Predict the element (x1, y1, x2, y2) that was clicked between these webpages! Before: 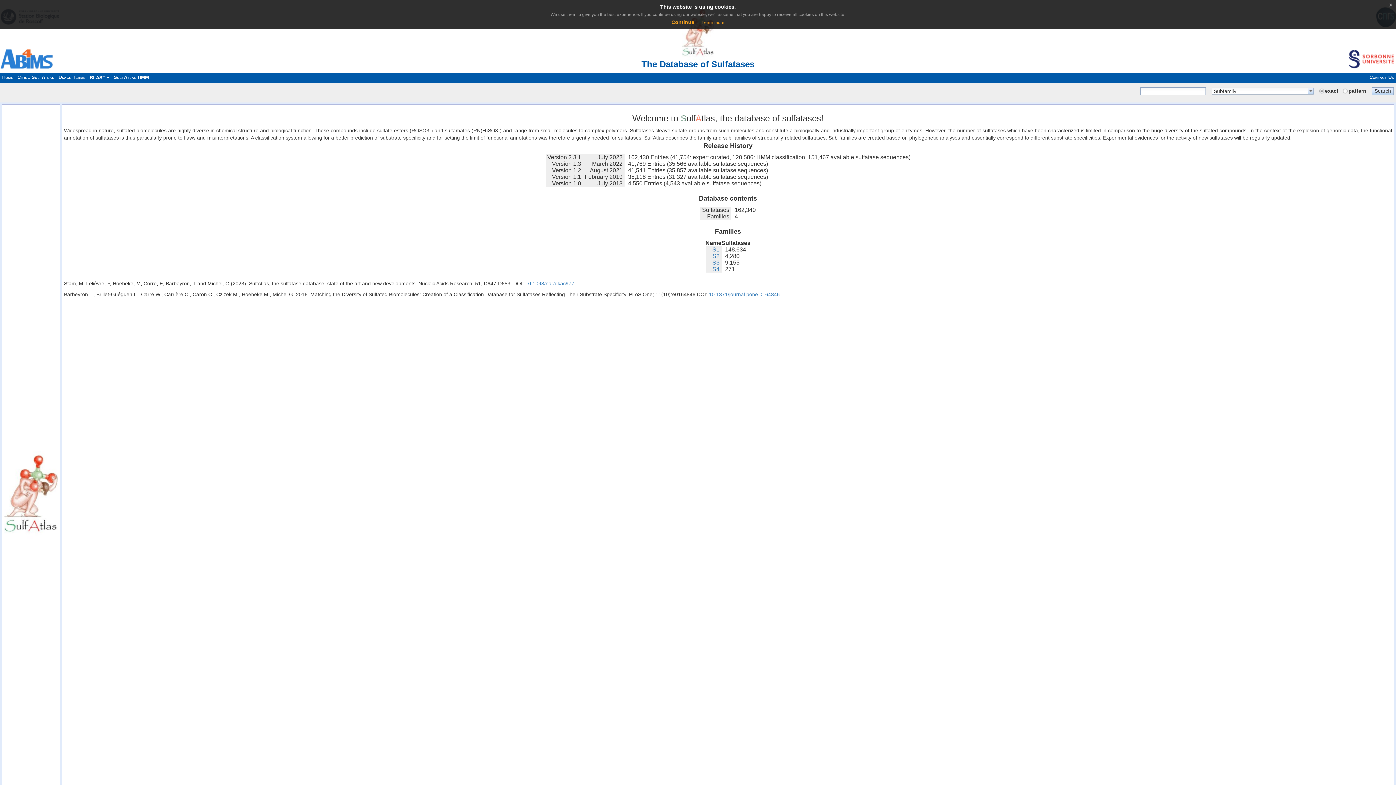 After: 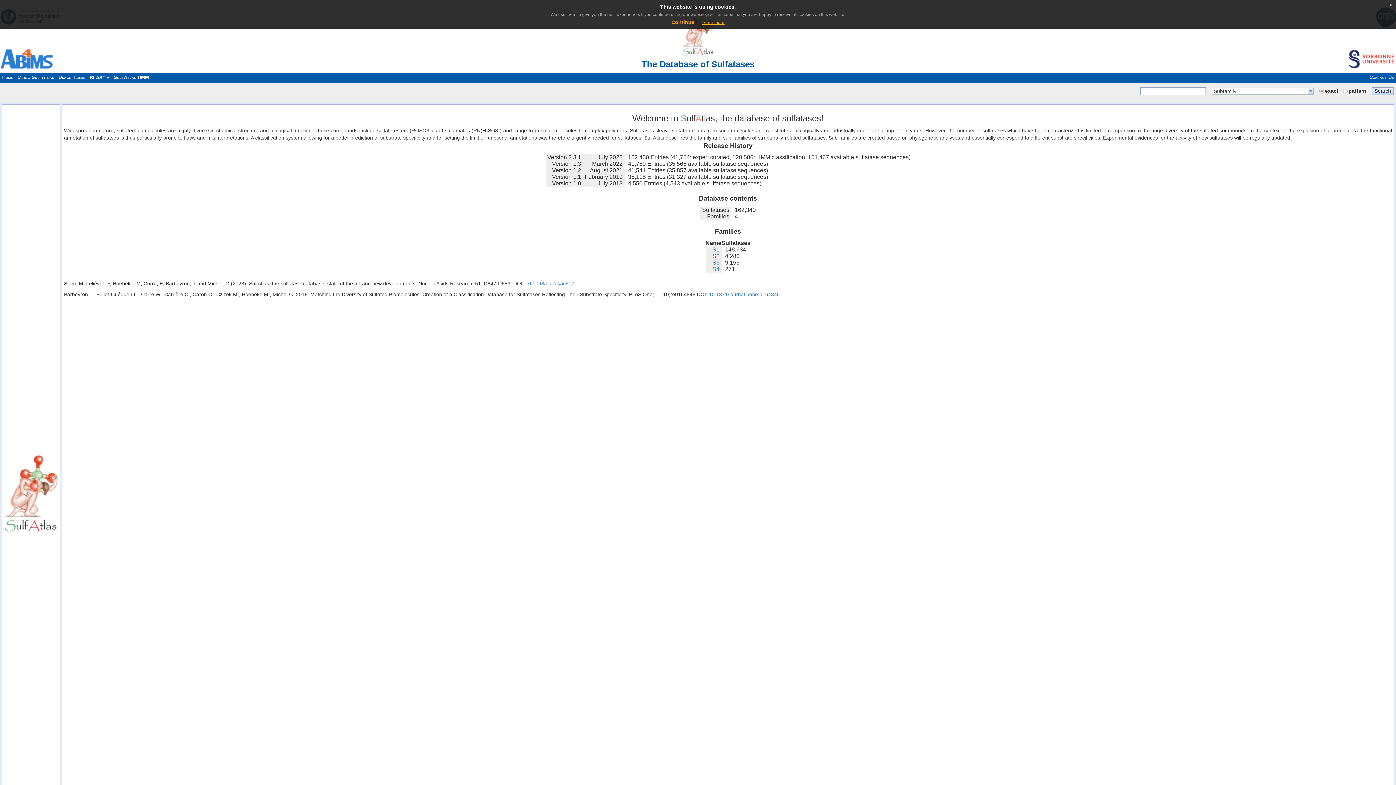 Action: bbox: (701, 20, 724, 25) label: Learn more